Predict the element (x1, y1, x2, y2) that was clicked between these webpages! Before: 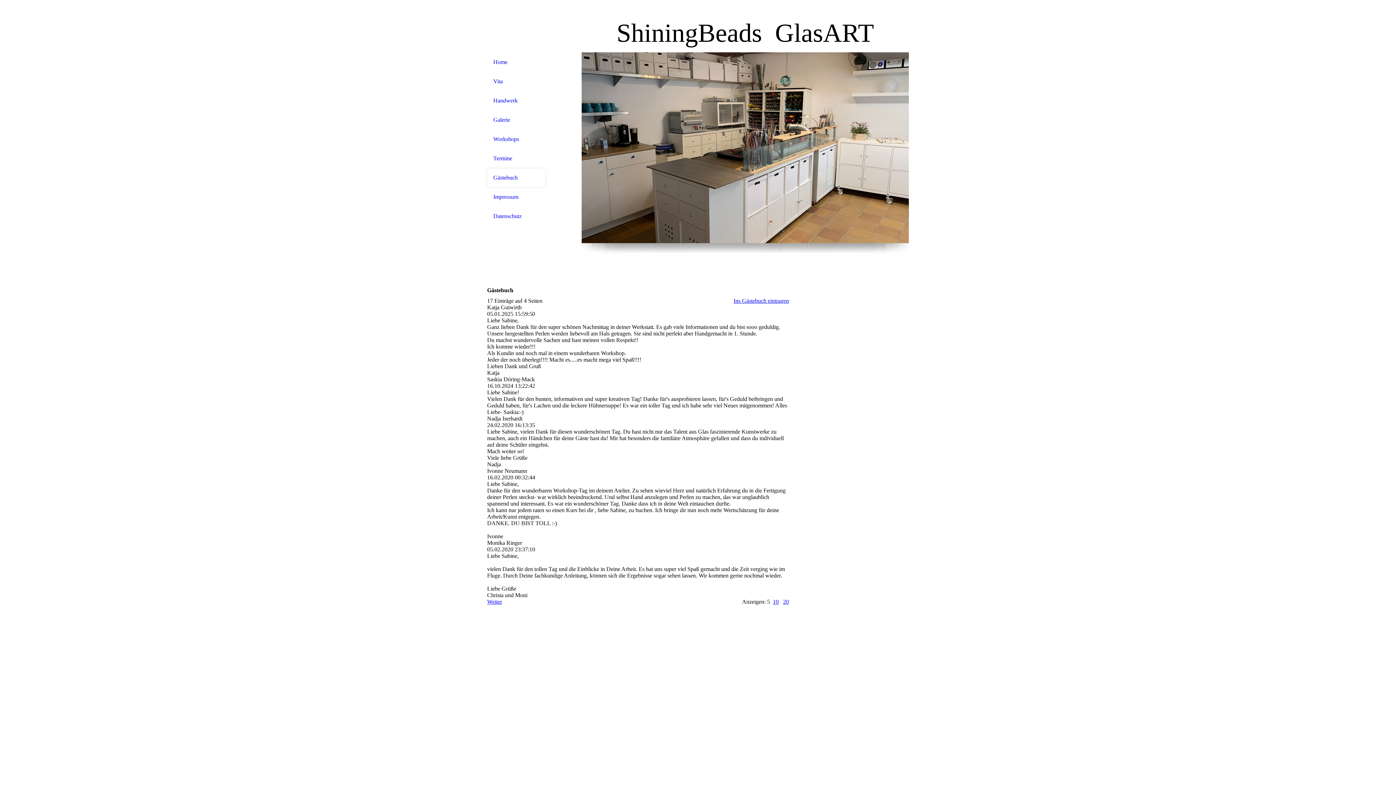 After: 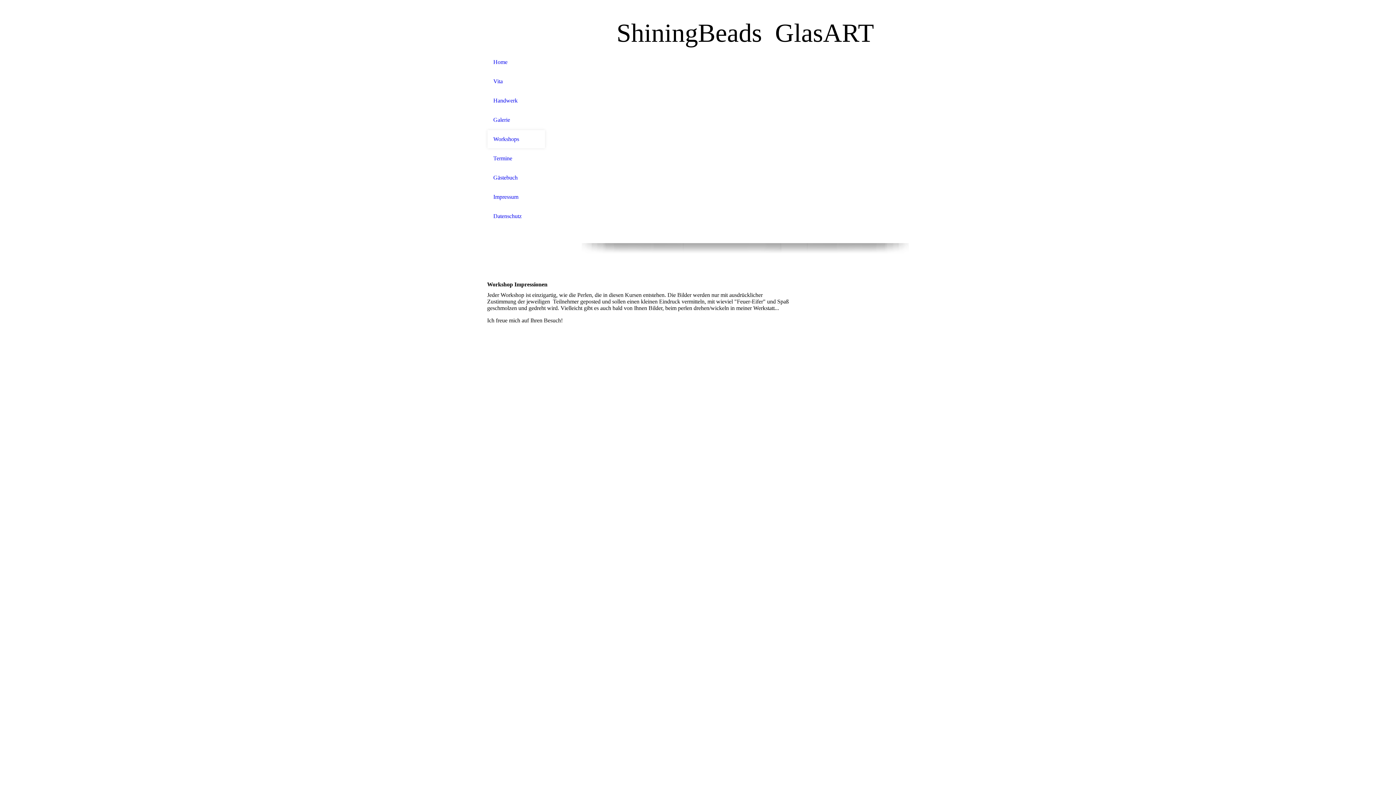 Action: bbox: (493, 136, 539, 142) label: Workshops